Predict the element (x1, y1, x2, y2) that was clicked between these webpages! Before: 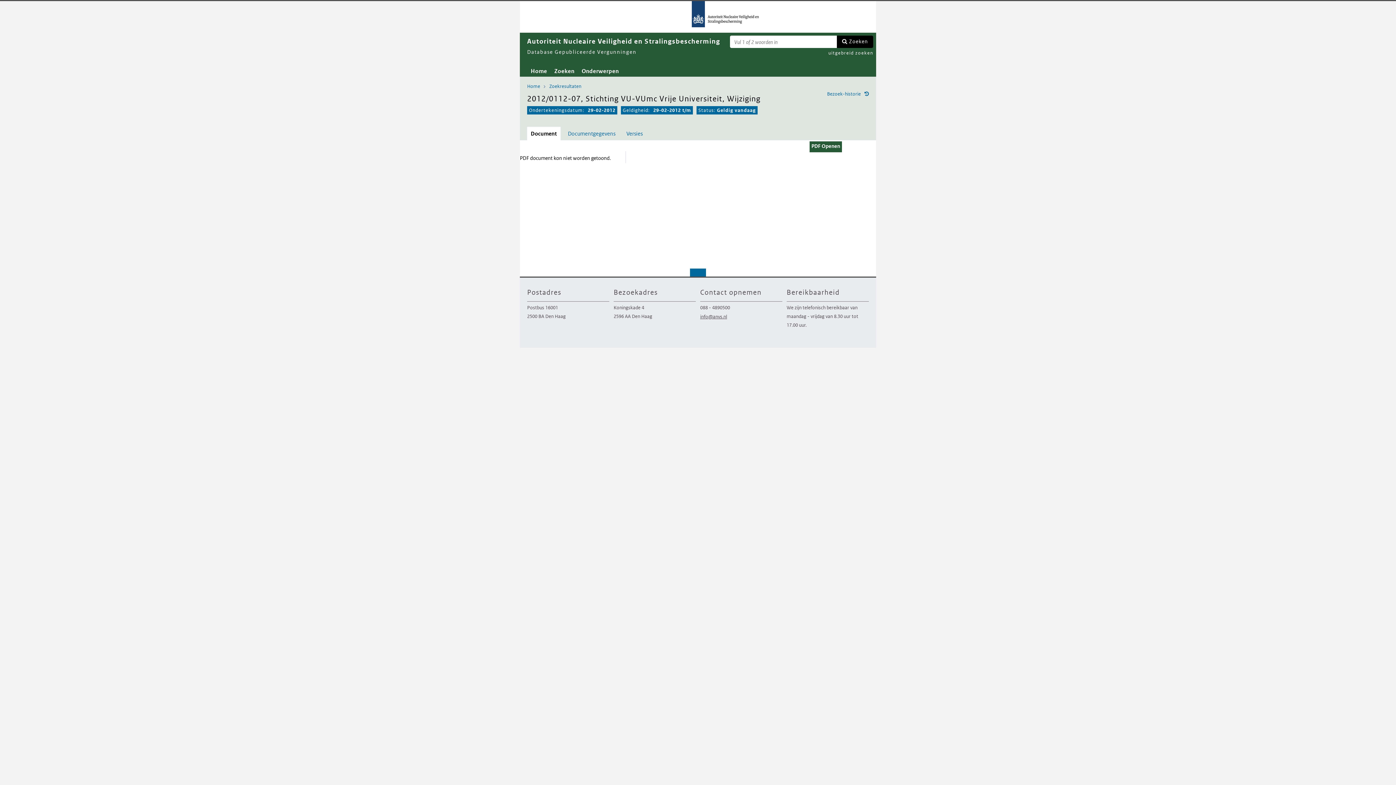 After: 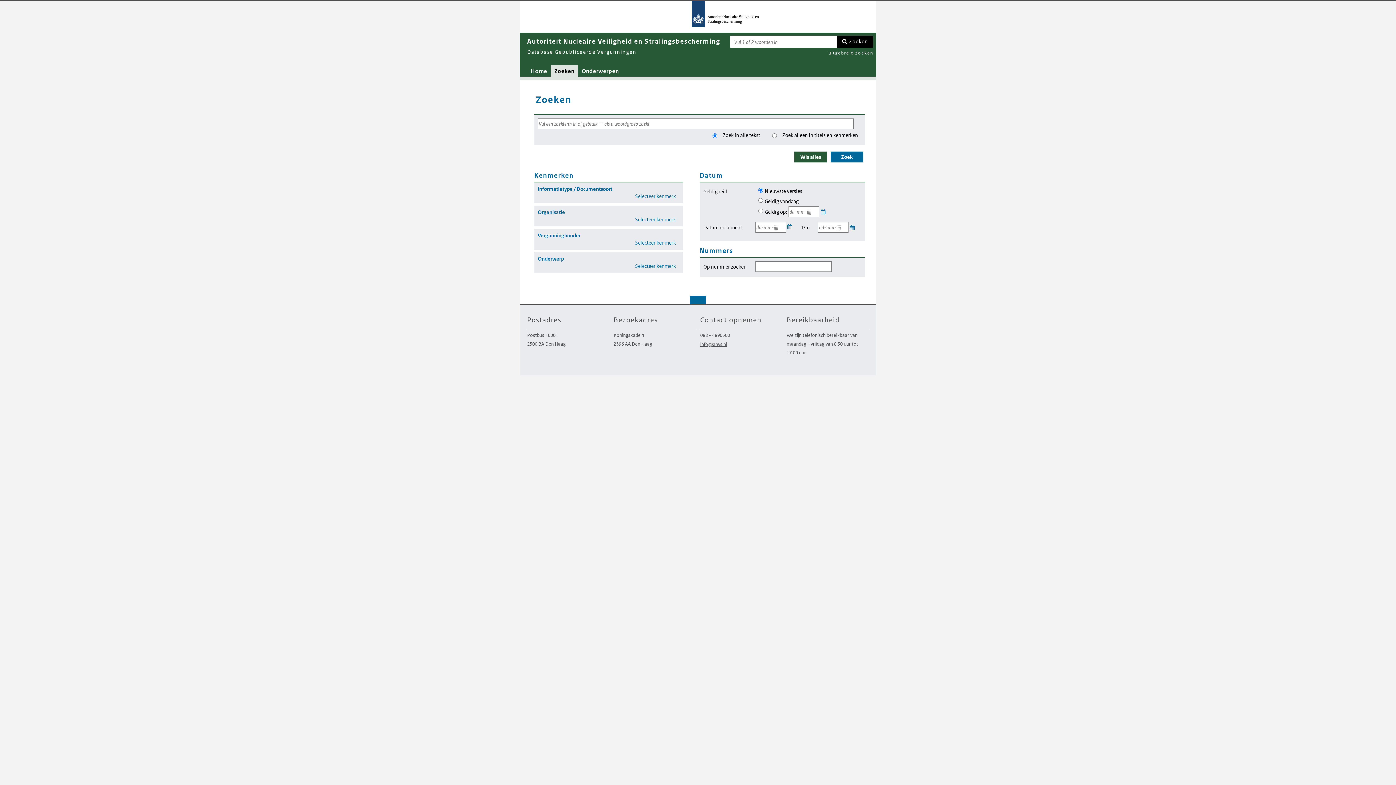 Action: label: Zoeken bbox: (550, 65, 578, 76)